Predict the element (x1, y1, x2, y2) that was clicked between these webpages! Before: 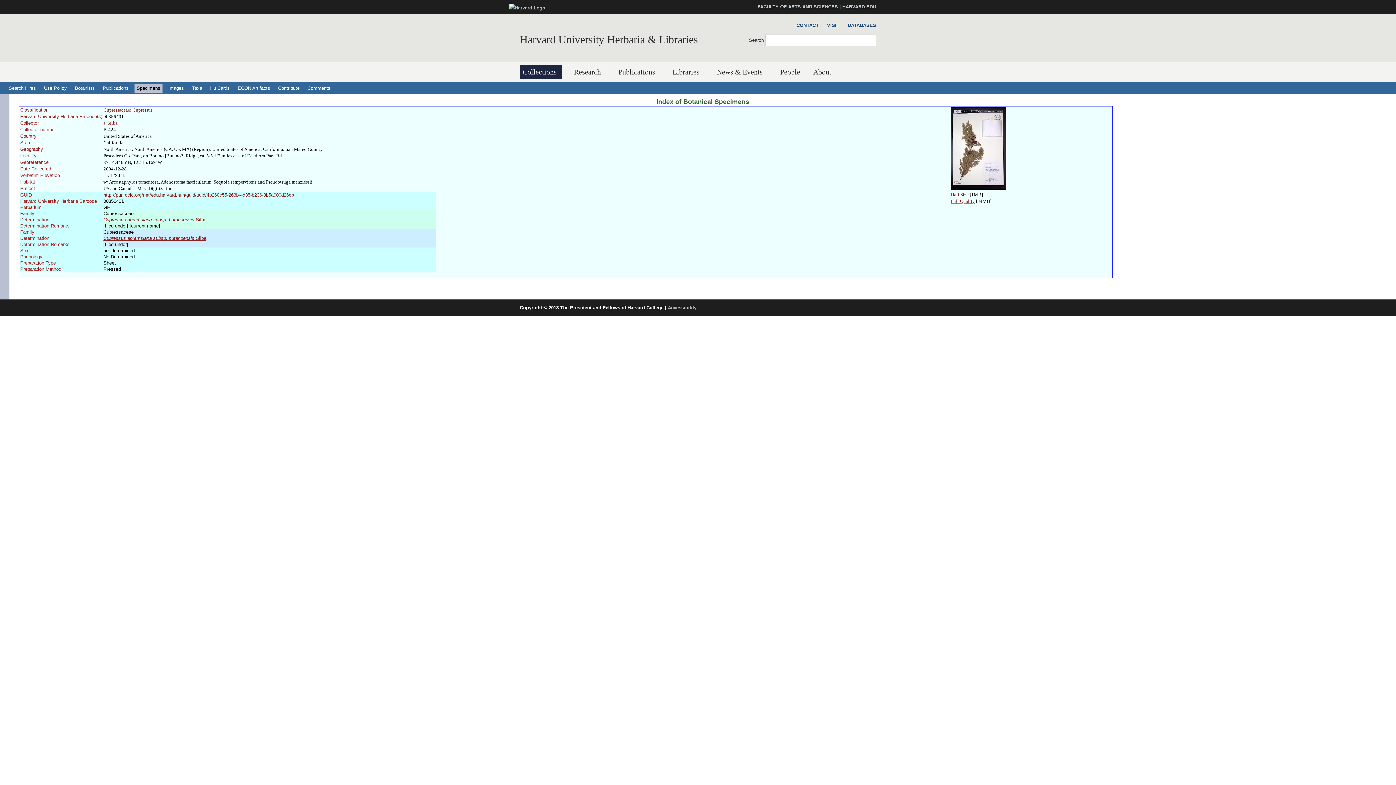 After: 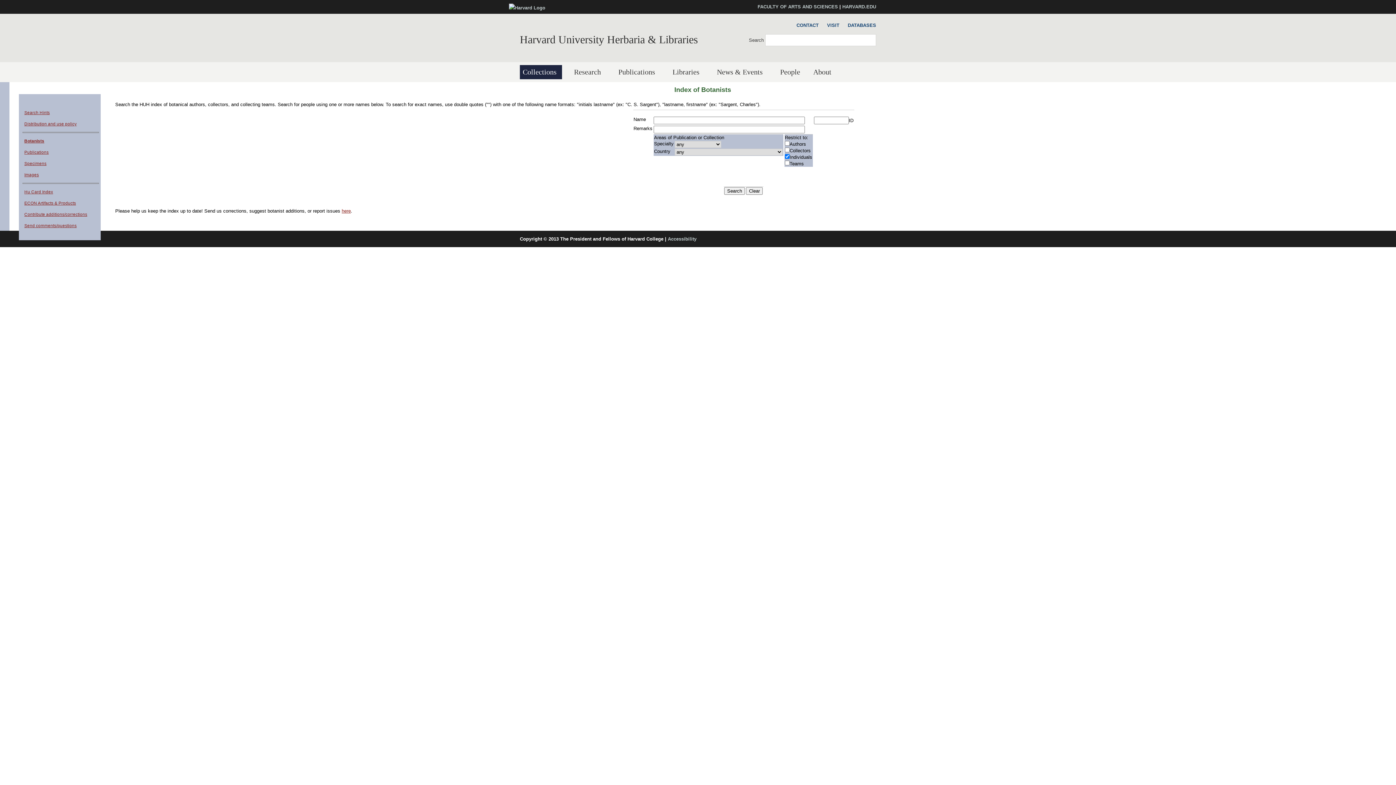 Action: label: Botanists bbox: (72, 83, 97, 92)